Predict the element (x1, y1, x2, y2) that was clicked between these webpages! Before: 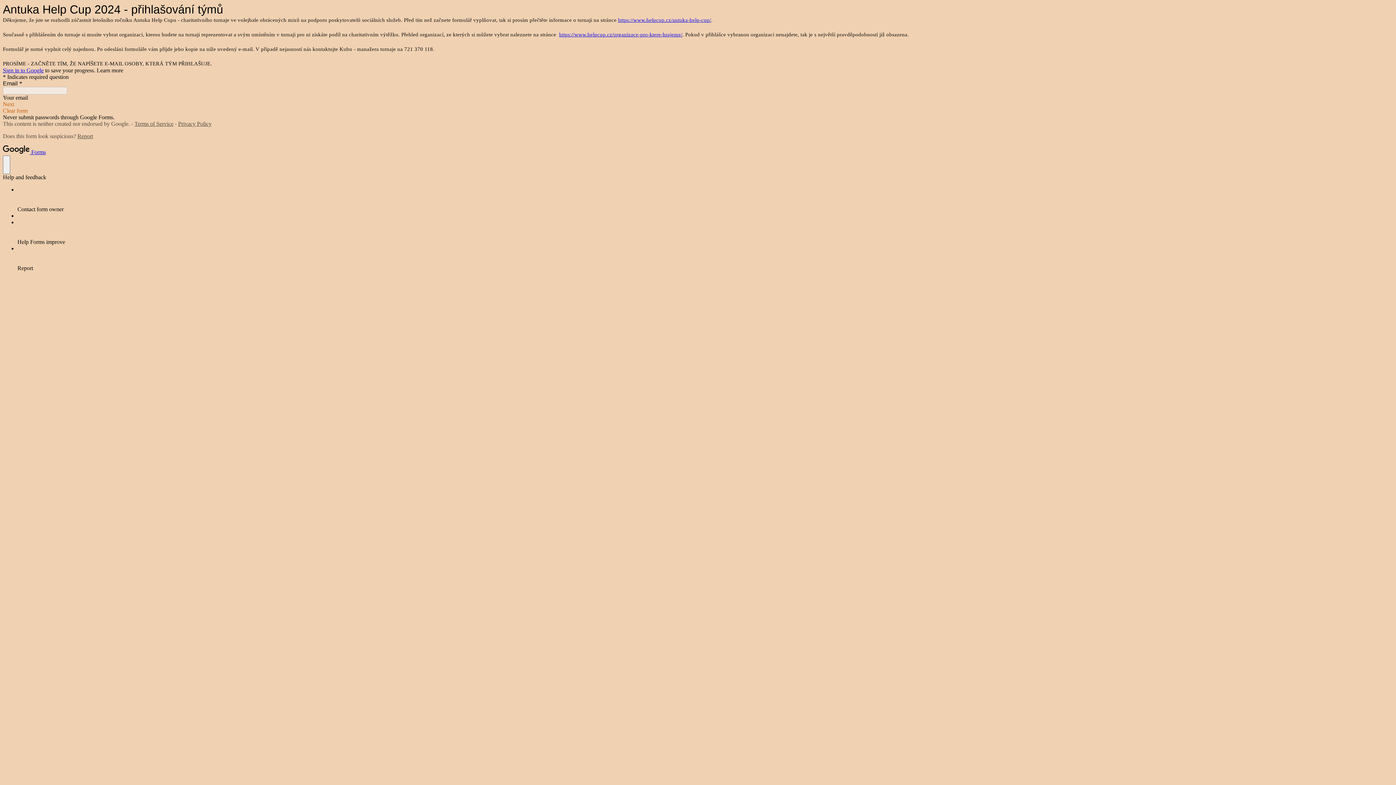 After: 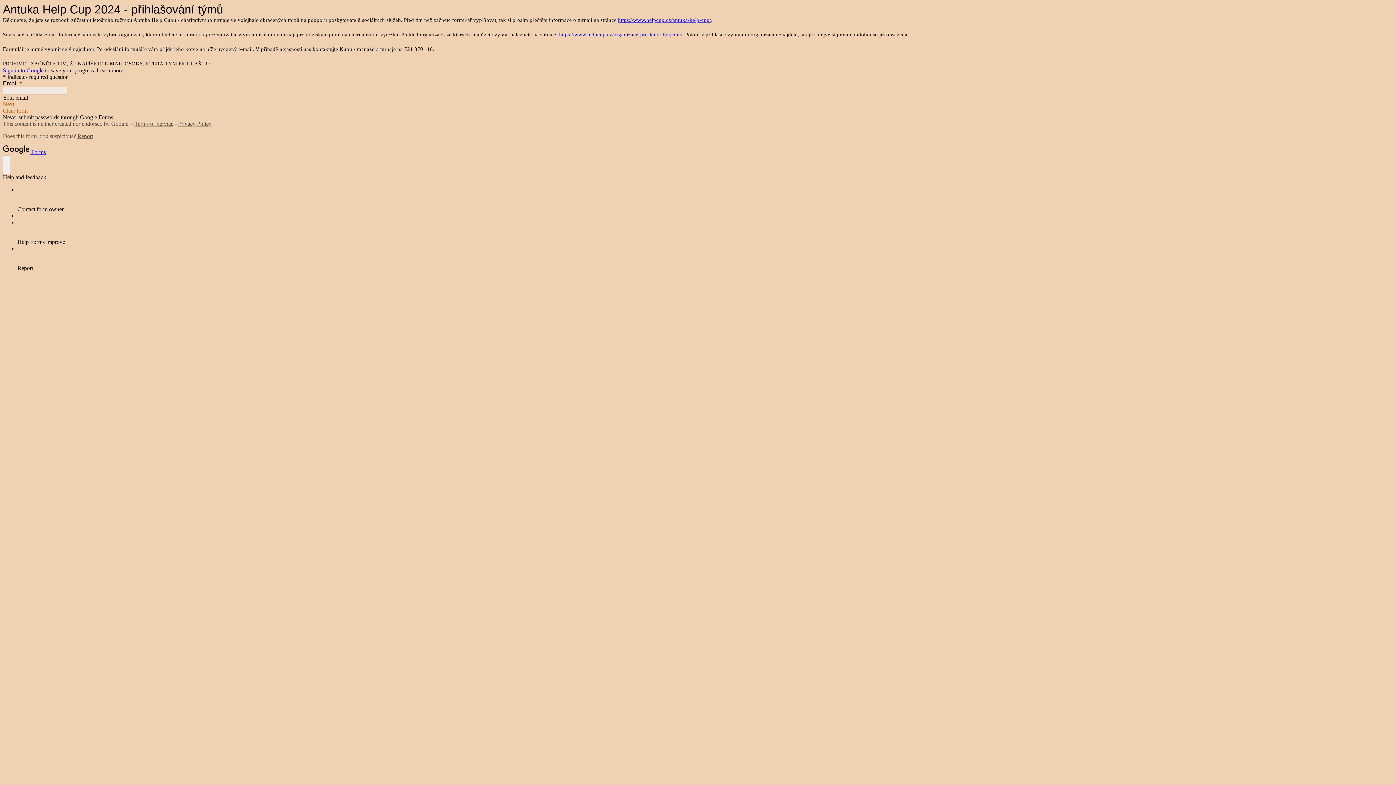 Action: bbox: (559, 31, 682, 37) label: https://www.helpcup.cz/organizace-pro-ktere-hrajeme/